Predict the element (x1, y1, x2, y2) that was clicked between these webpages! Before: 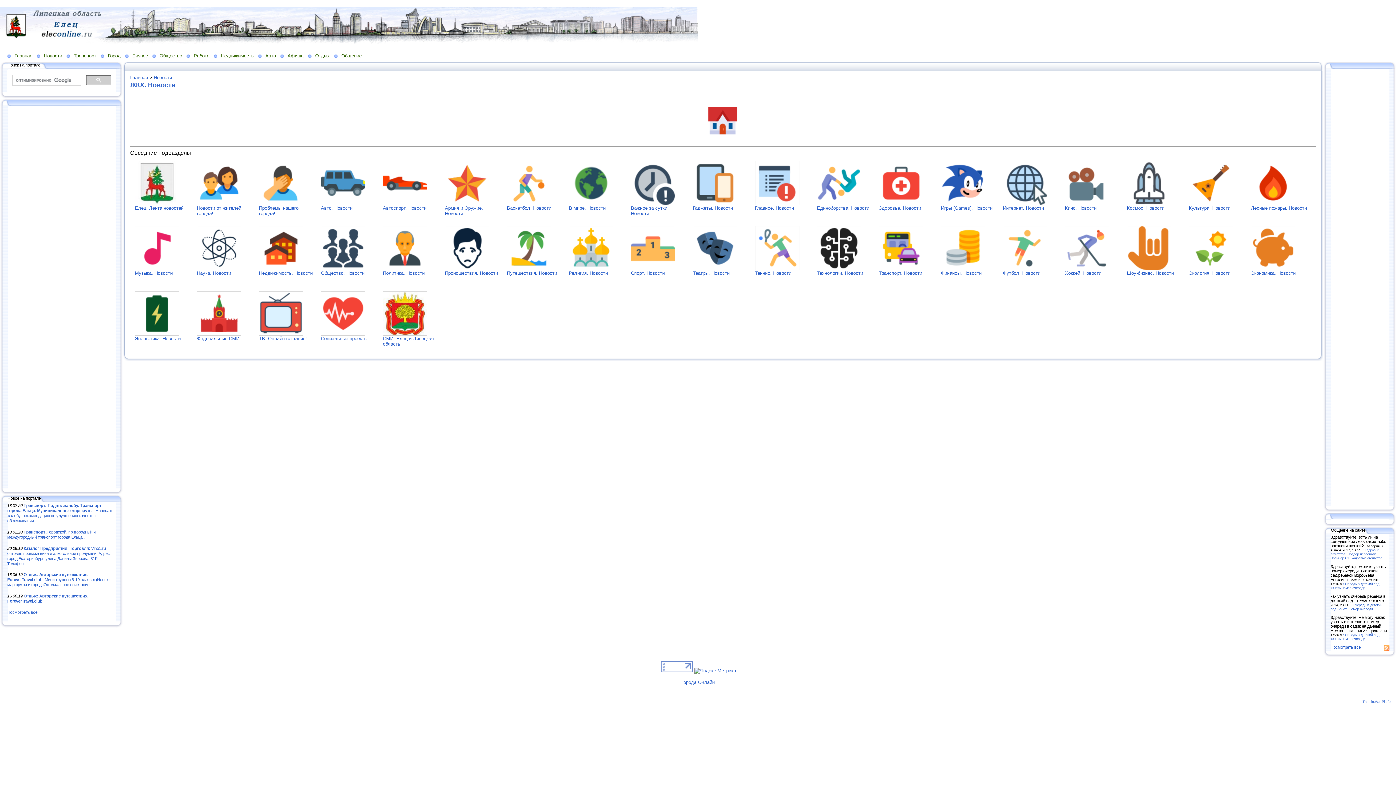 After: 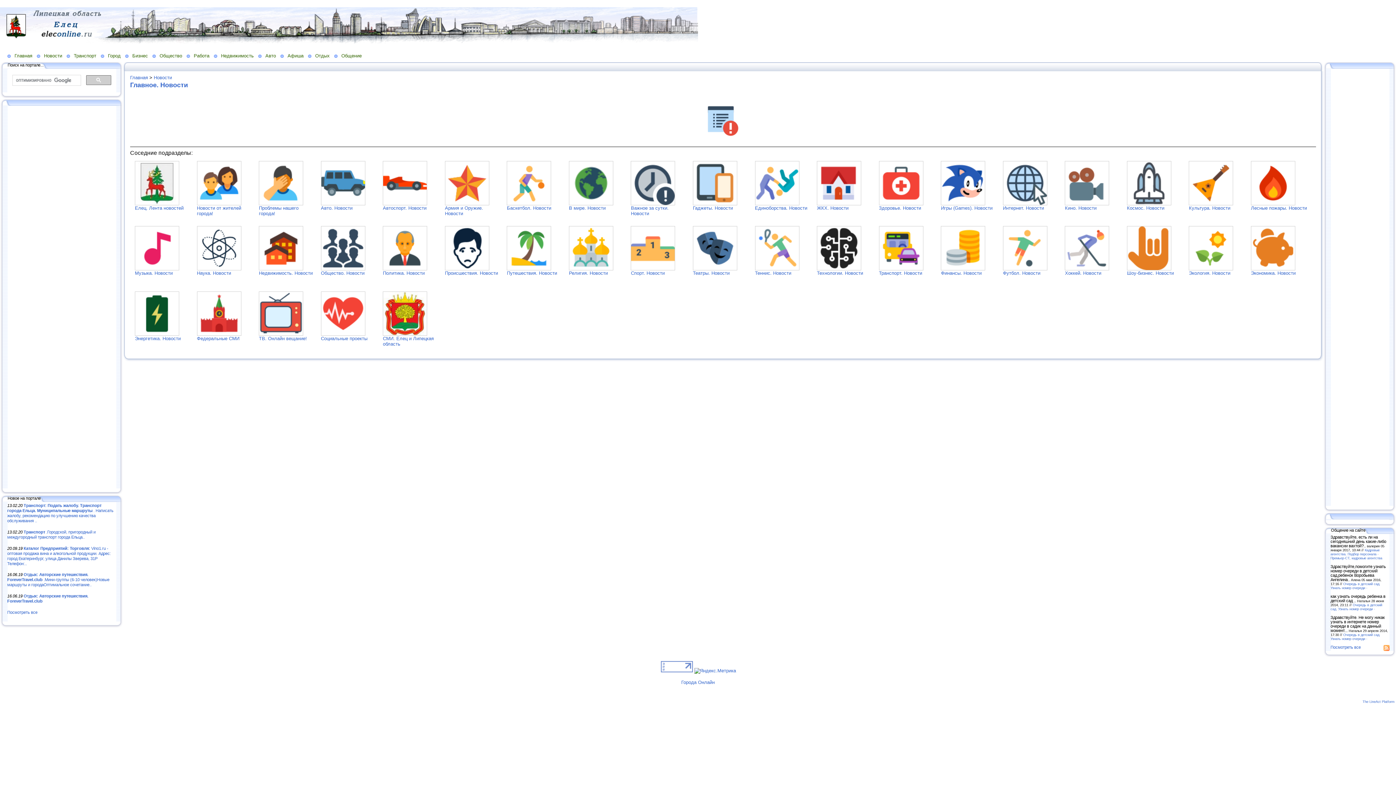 Action: bbox: (755, 205, 794, 210) label: Главное. Новости